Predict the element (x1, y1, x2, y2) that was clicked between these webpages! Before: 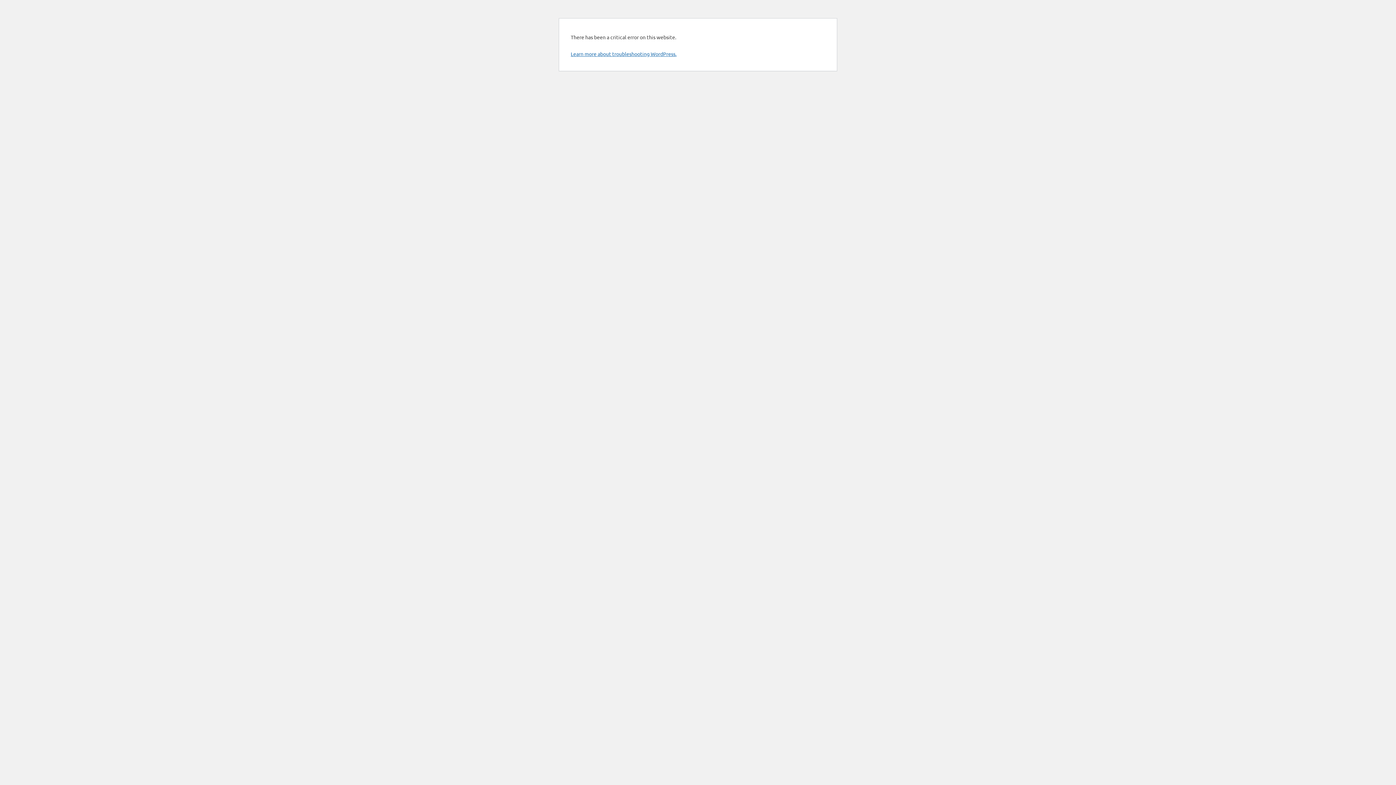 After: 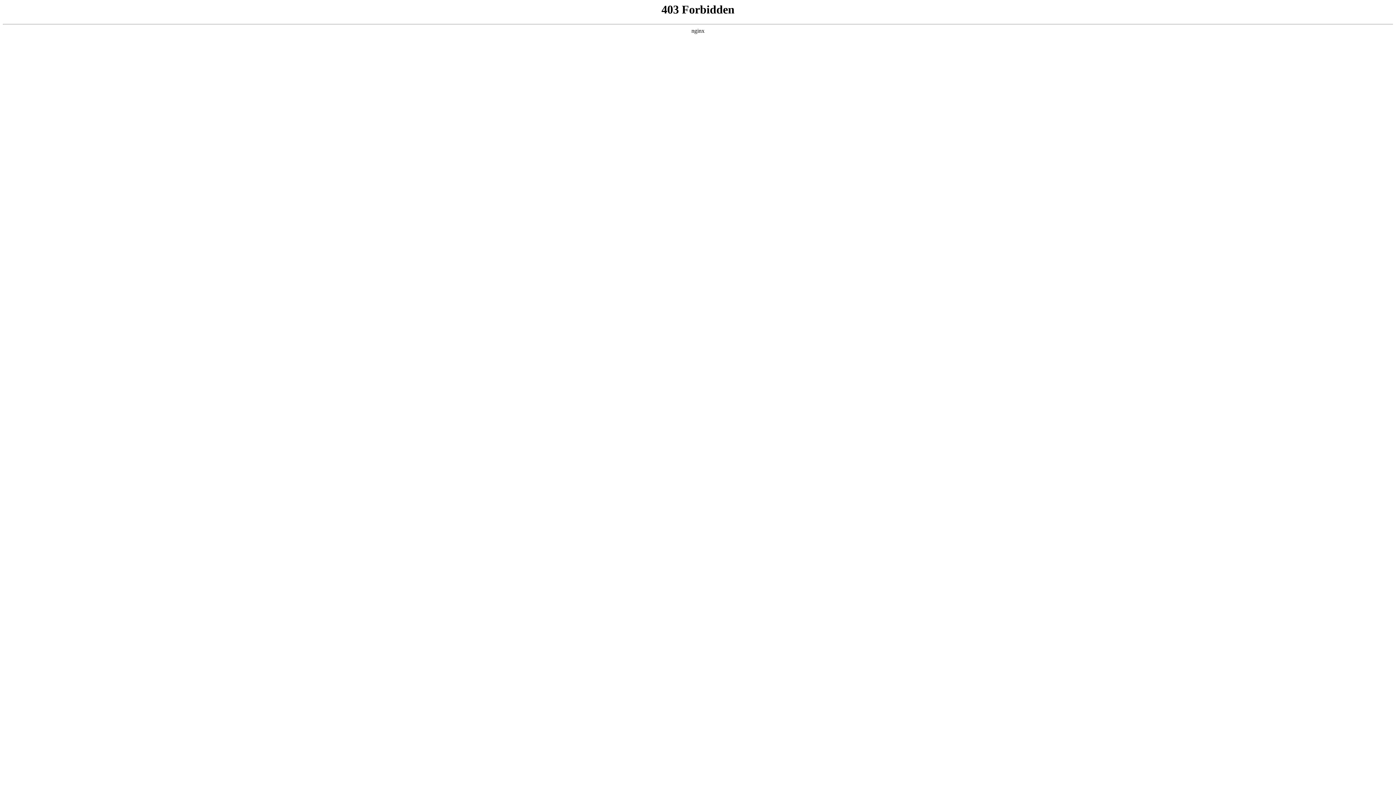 Action: label: Learn more about troubleshooting WordPress. bbox: (570, 50, 676, 57)